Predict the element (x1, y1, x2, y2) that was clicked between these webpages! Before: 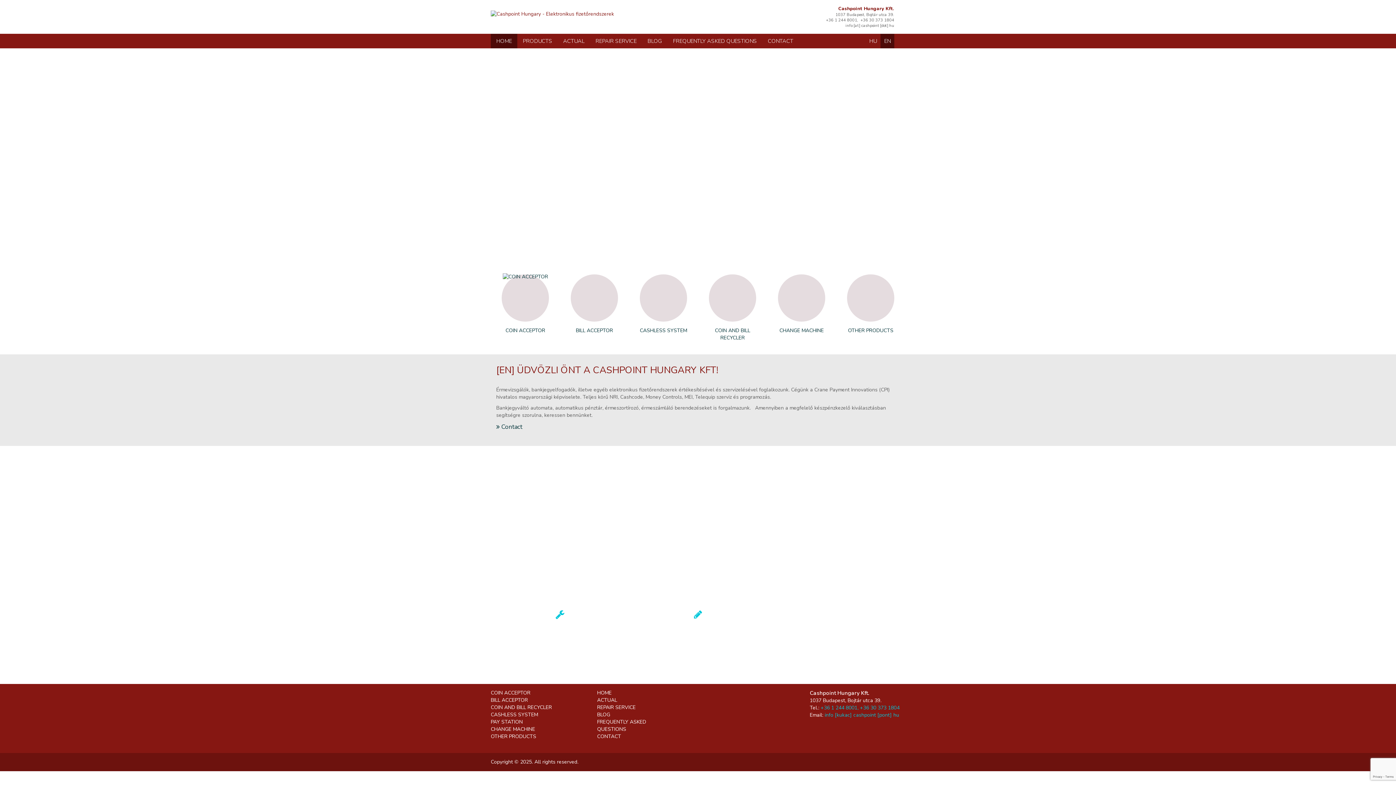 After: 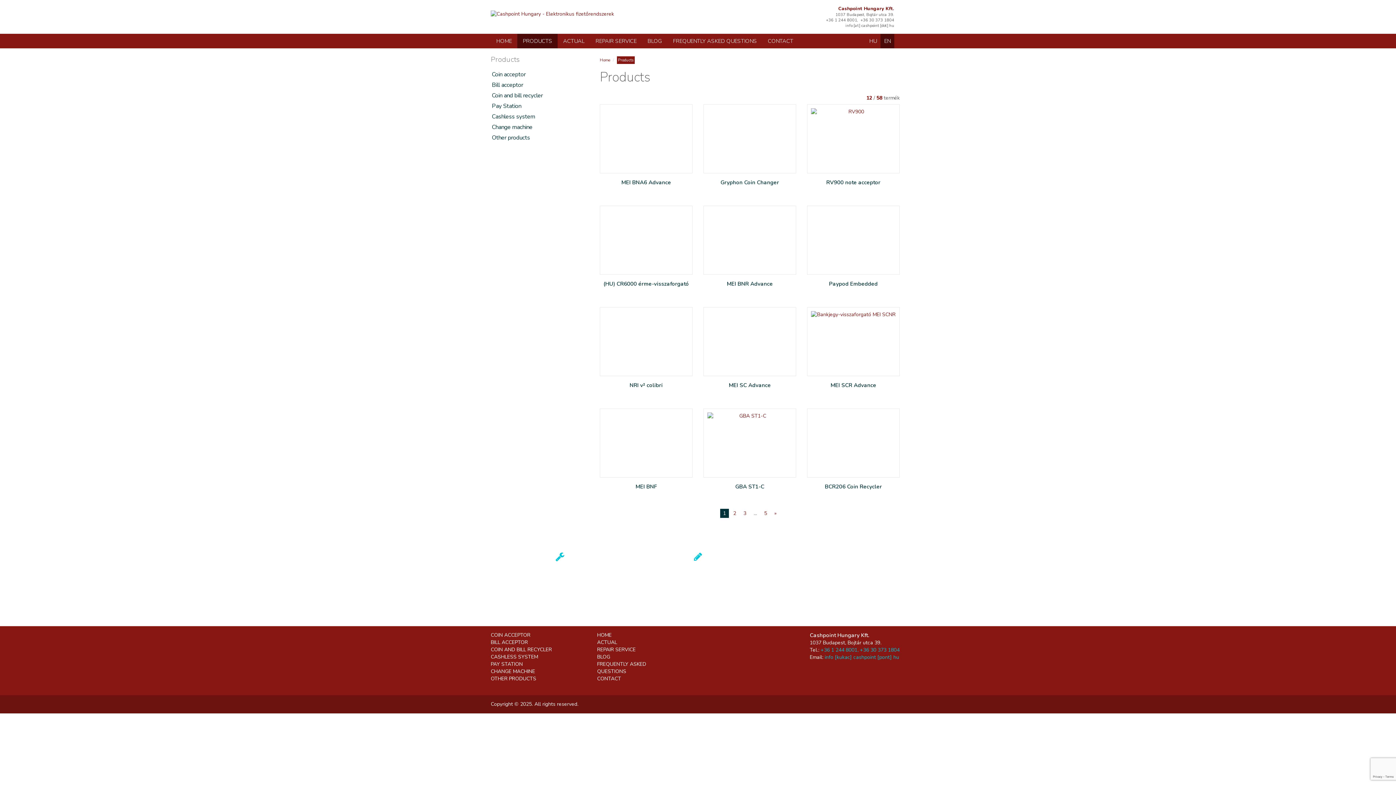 Action: label: PRODUCTS bbox: (517, 33, 557, 48)